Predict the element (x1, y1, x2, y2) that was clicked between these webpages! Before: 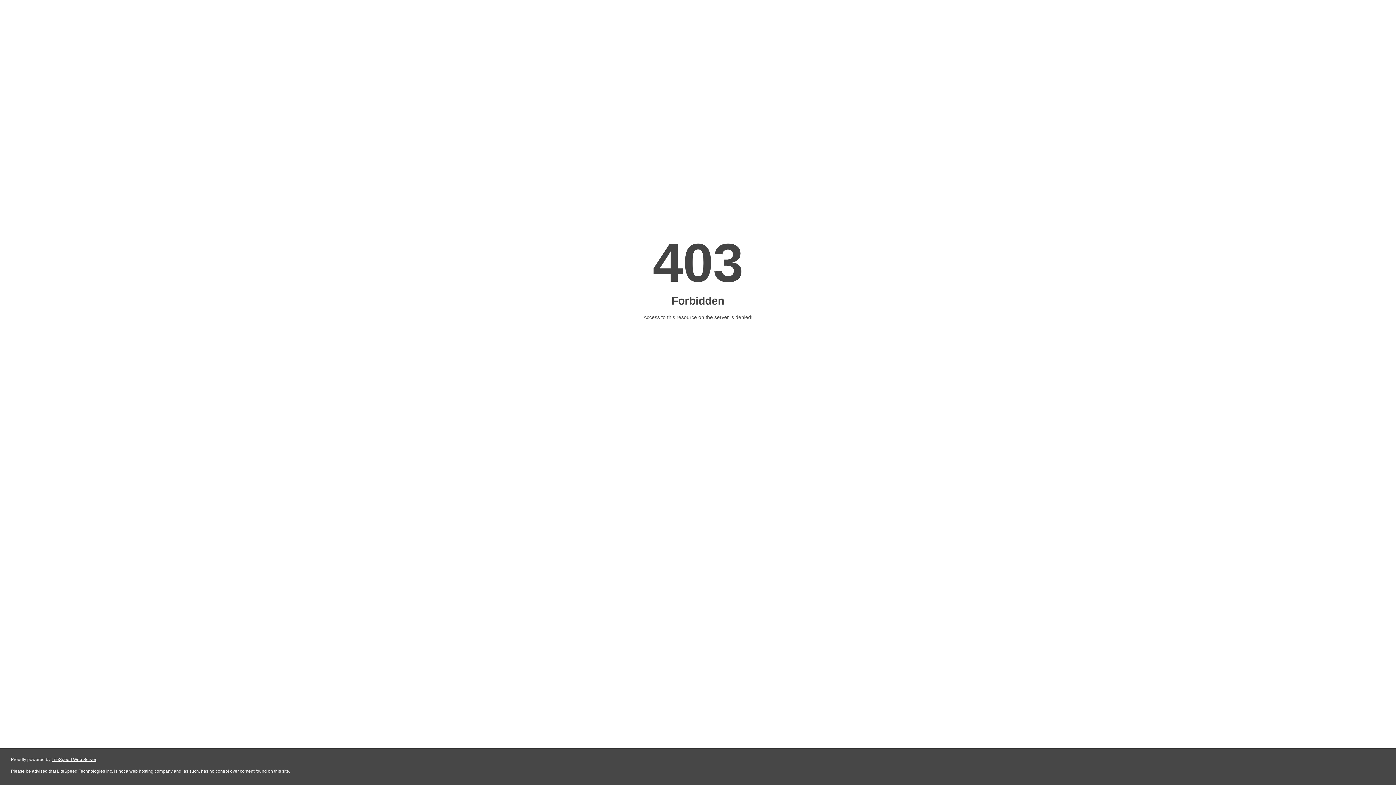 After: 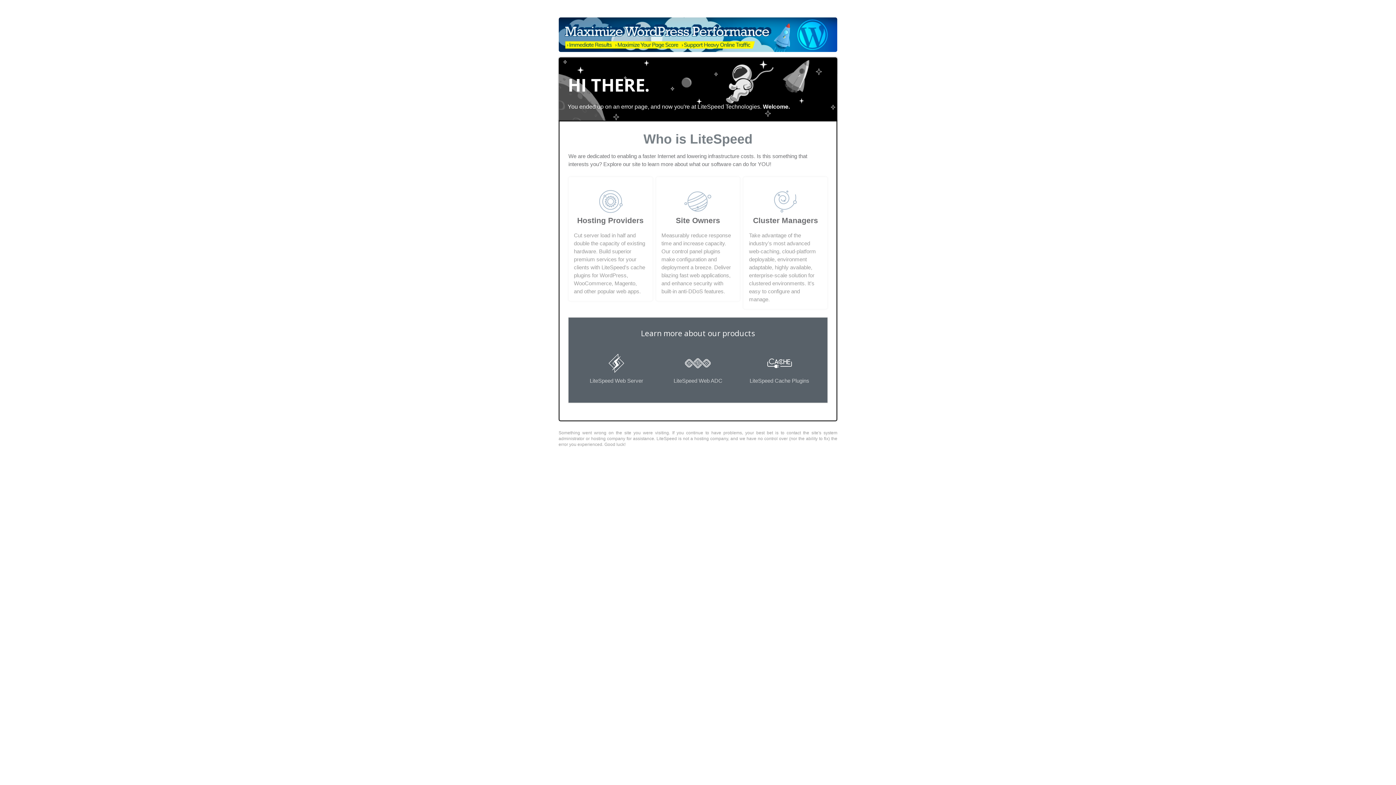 Action: label: LiteSpeed Web Server bbox: (51, 757, 96, 762)